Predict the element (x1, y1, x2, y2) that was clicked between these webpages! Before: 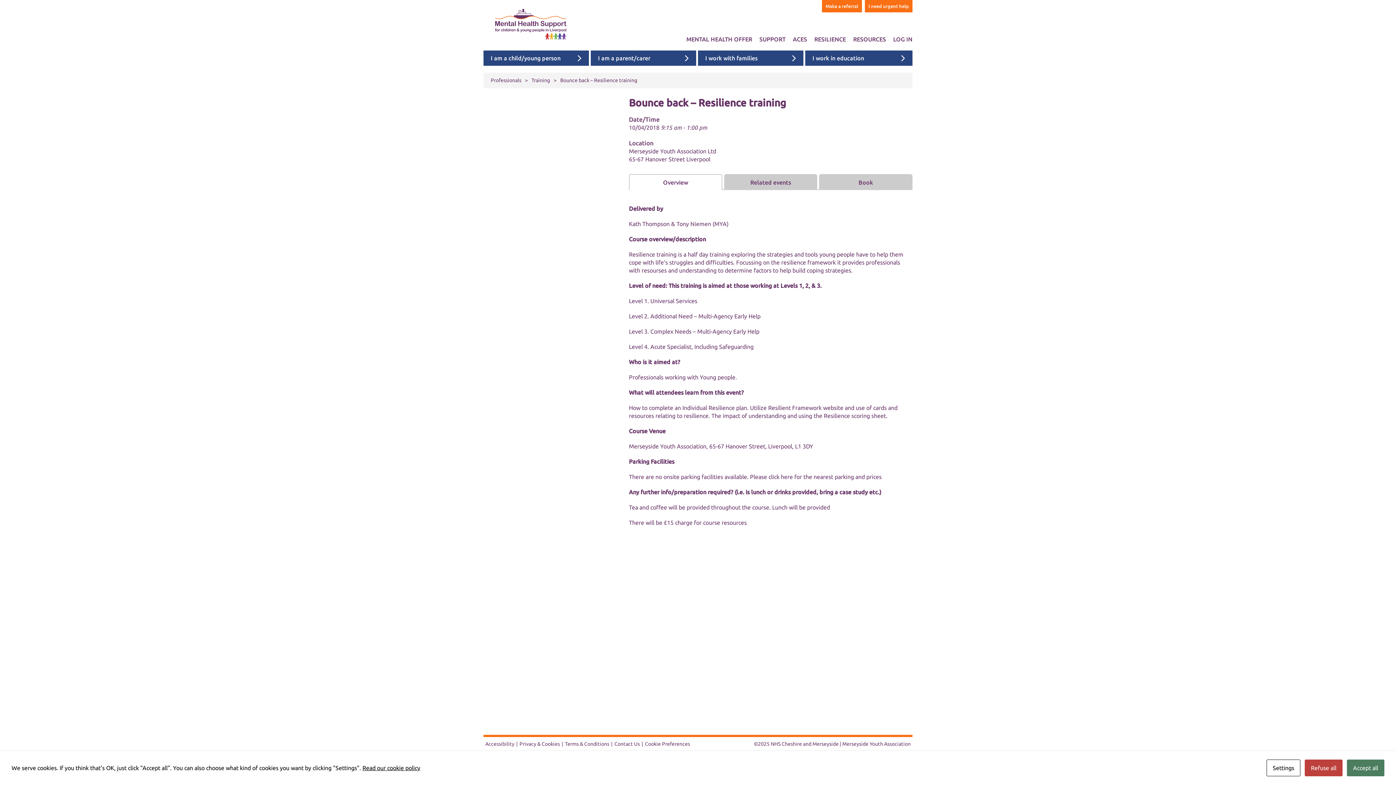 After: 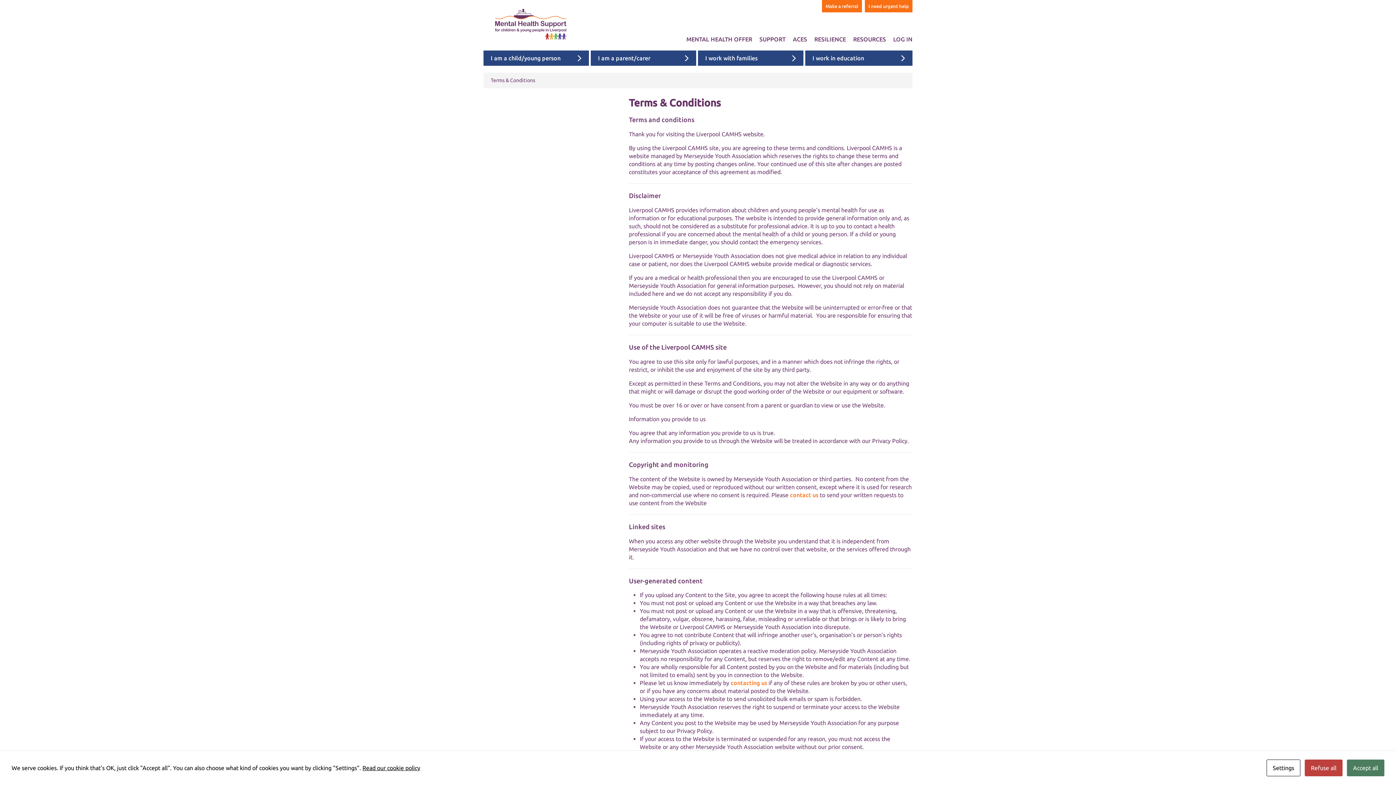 Action: label: Terms & Conditions bbox: (563, 739, 611, 748)